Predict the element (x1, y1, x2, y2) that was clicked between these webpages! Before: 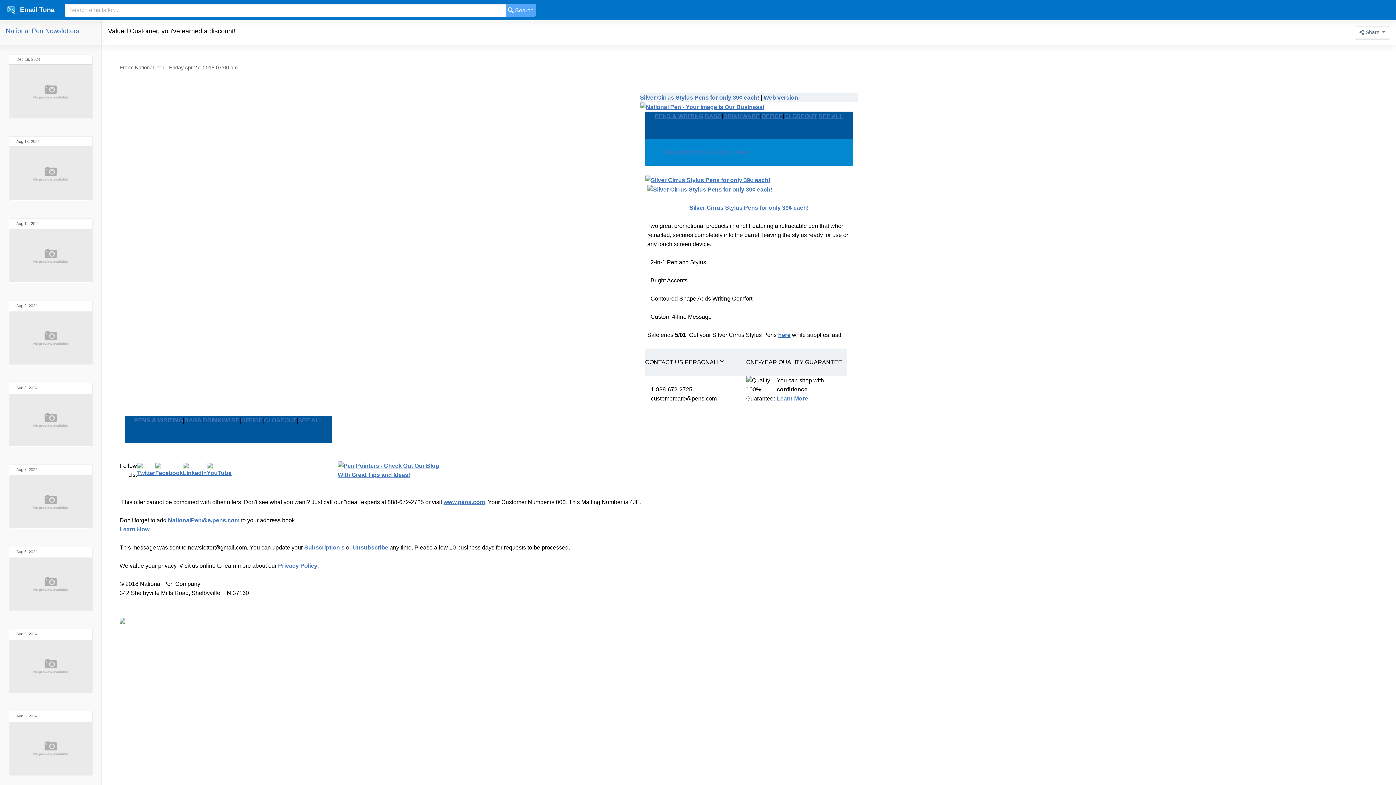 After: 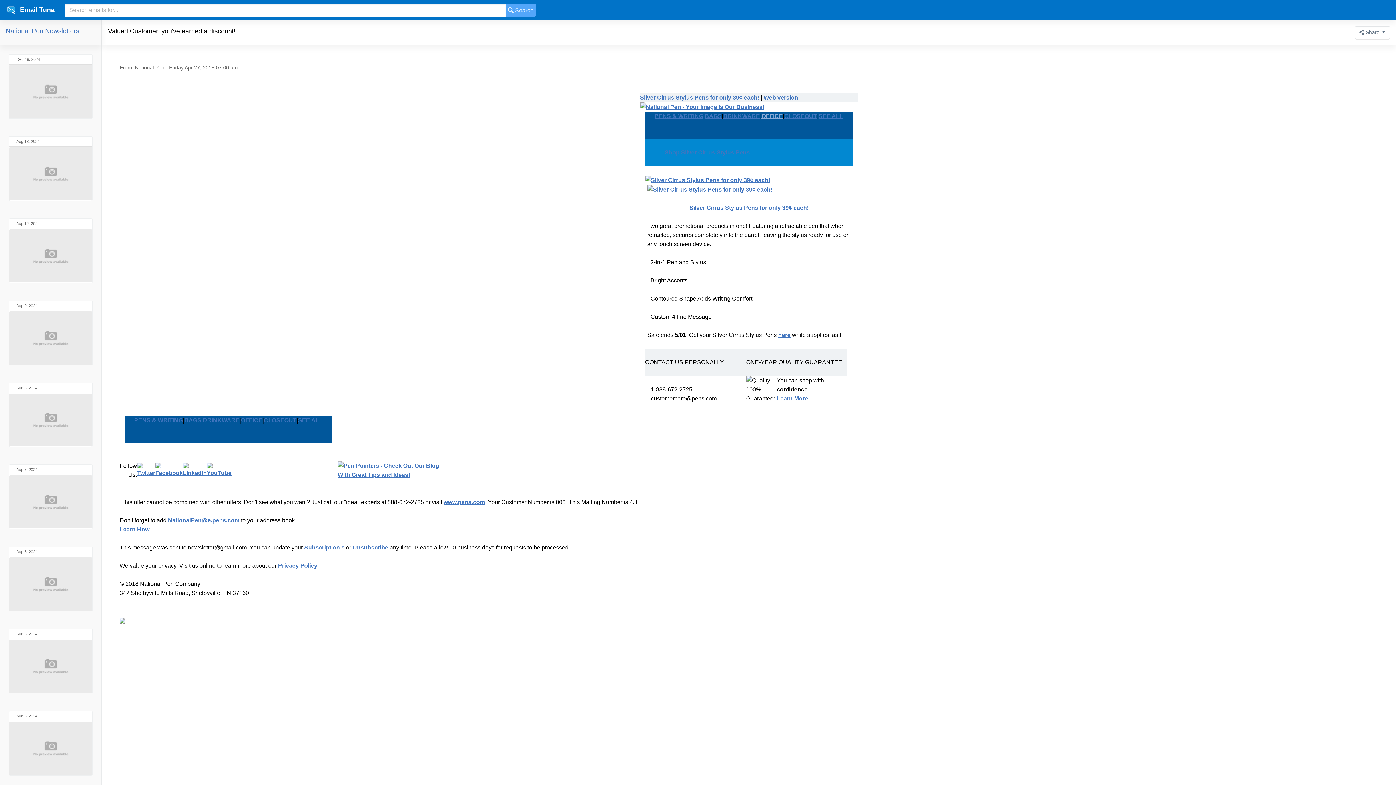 Action: bbox: (761, 113, 783, 119) label: OFFICE